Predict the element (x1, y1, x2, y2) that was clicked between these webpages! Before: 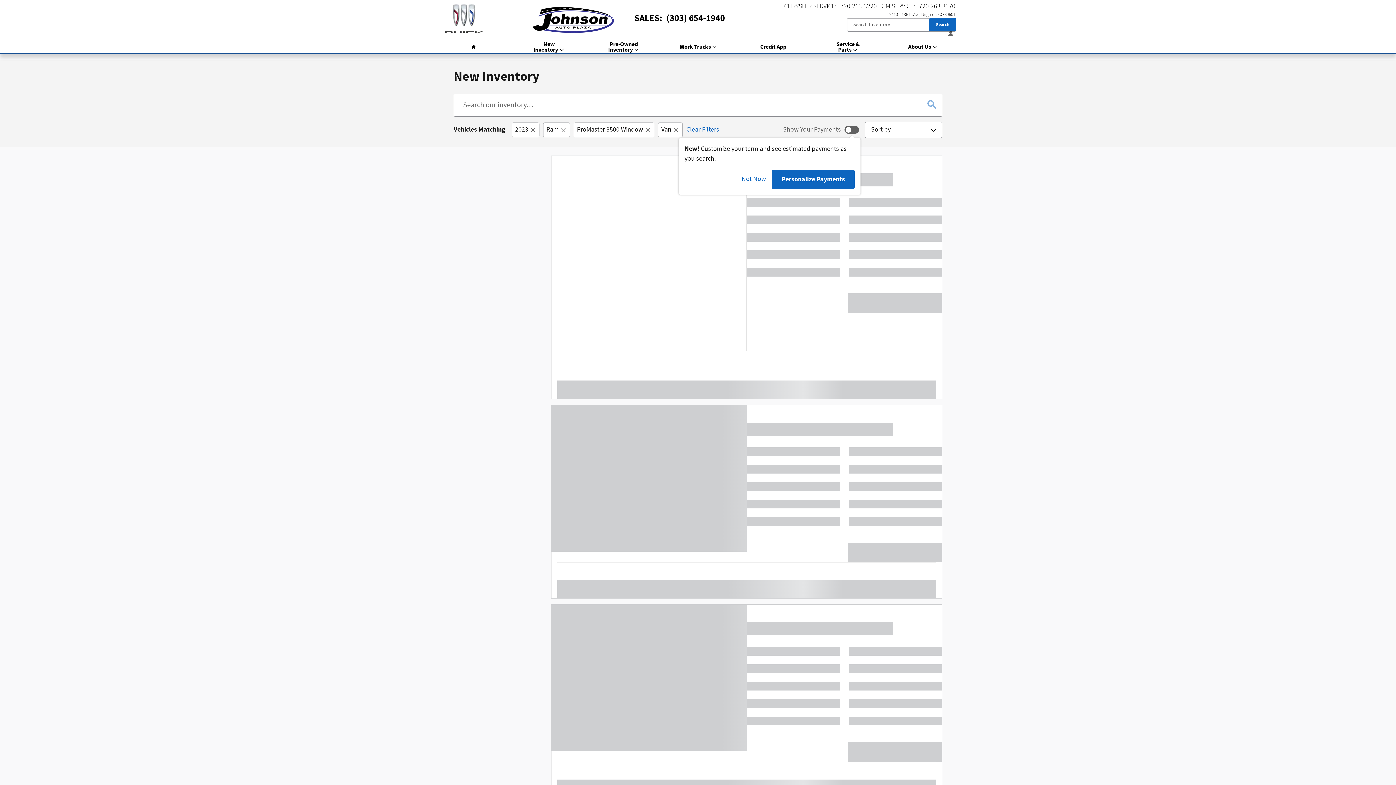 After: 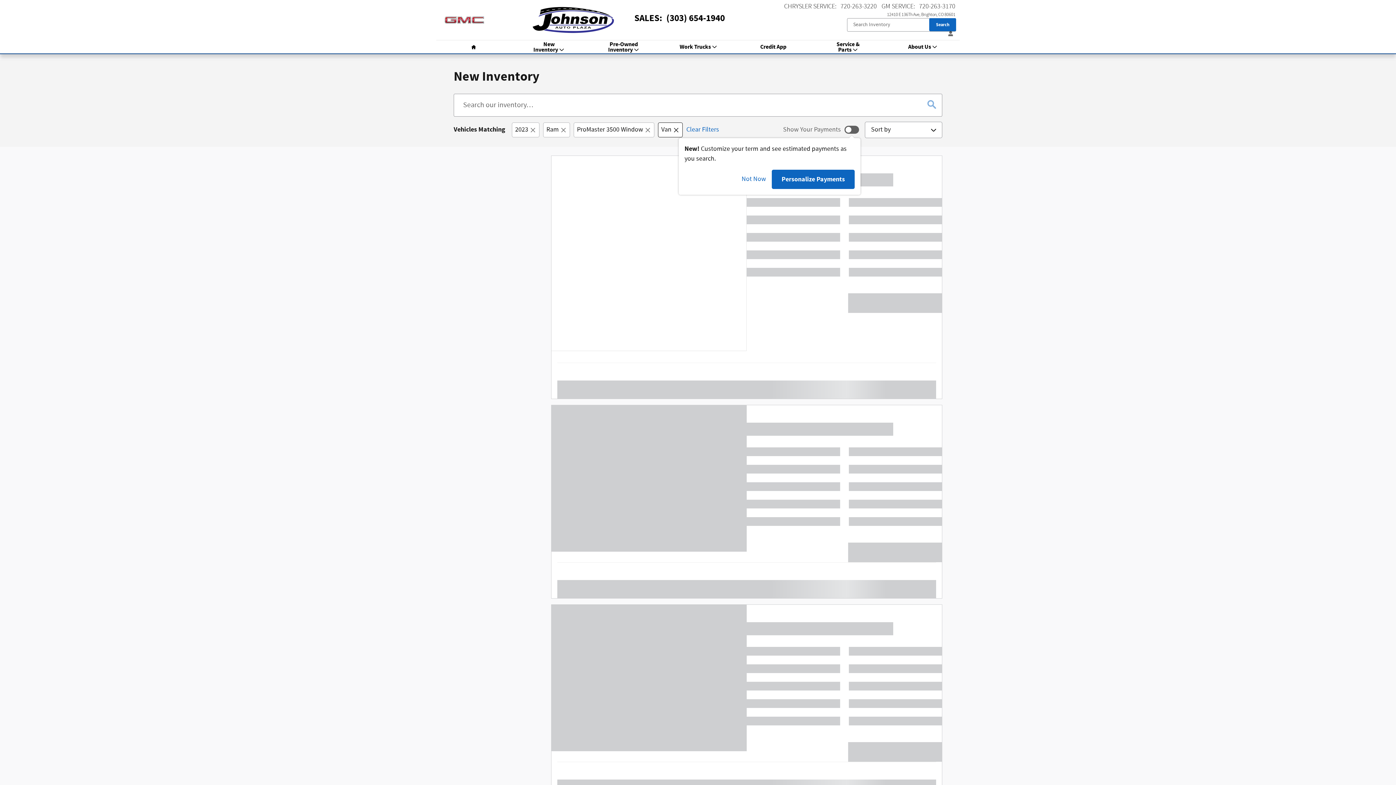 Action: label: Model Selector Body Style: Van. Click to remove.  bbox: (658, 122, 682, 137)